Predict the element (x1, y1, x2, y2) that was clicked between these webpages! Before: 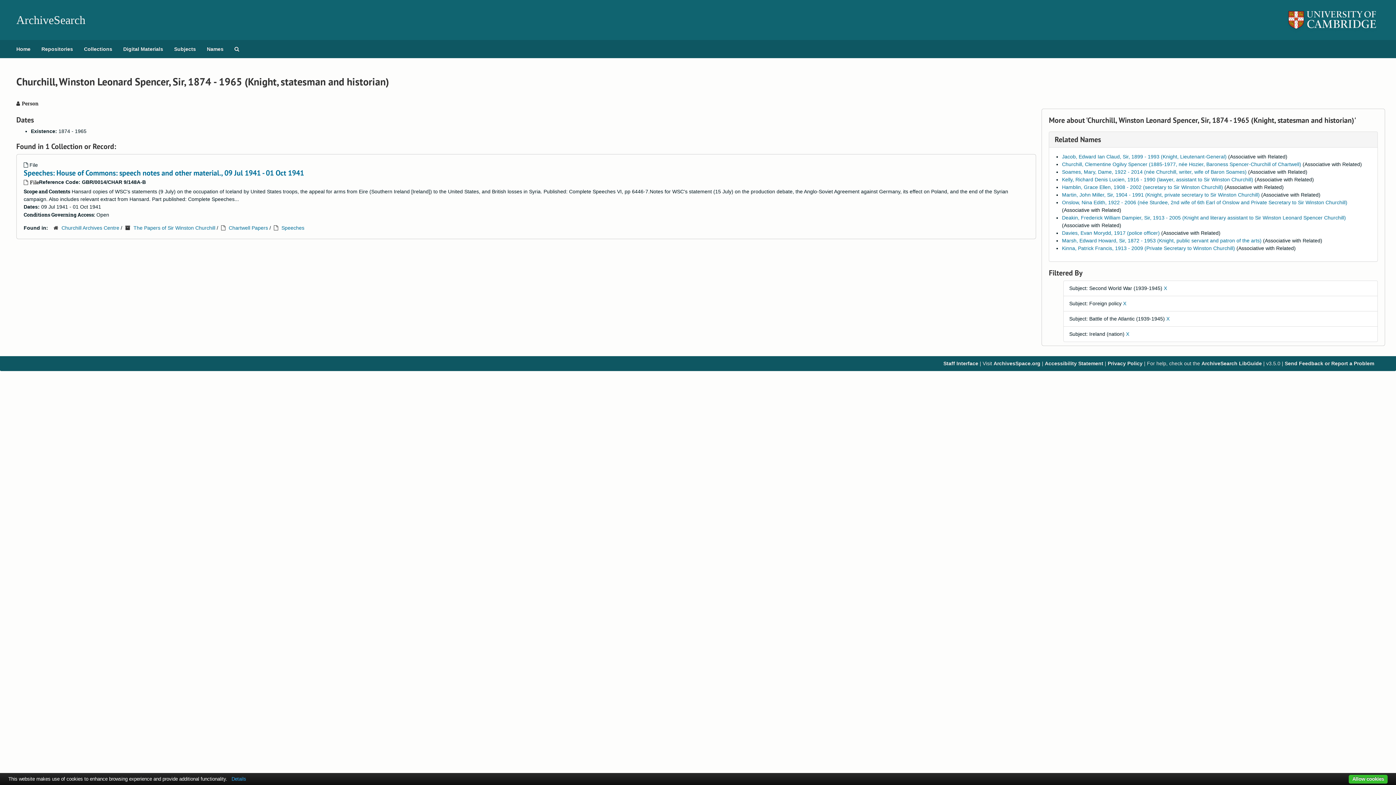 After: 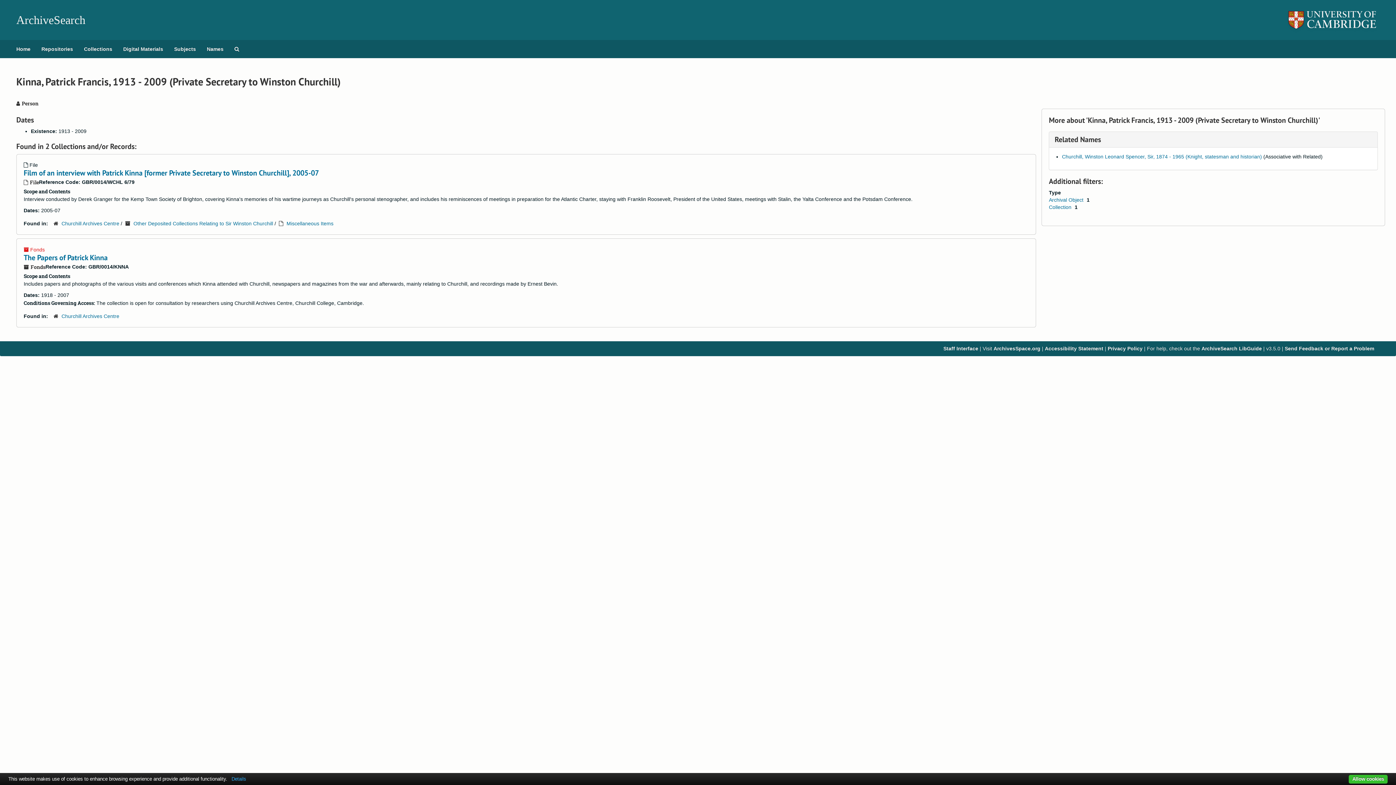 Action: label: Kinna, Patrick Francis, 1913 - 2009 (Private Secretary to Winston Churchill) bbox: (1062, 245, 1235, 251)